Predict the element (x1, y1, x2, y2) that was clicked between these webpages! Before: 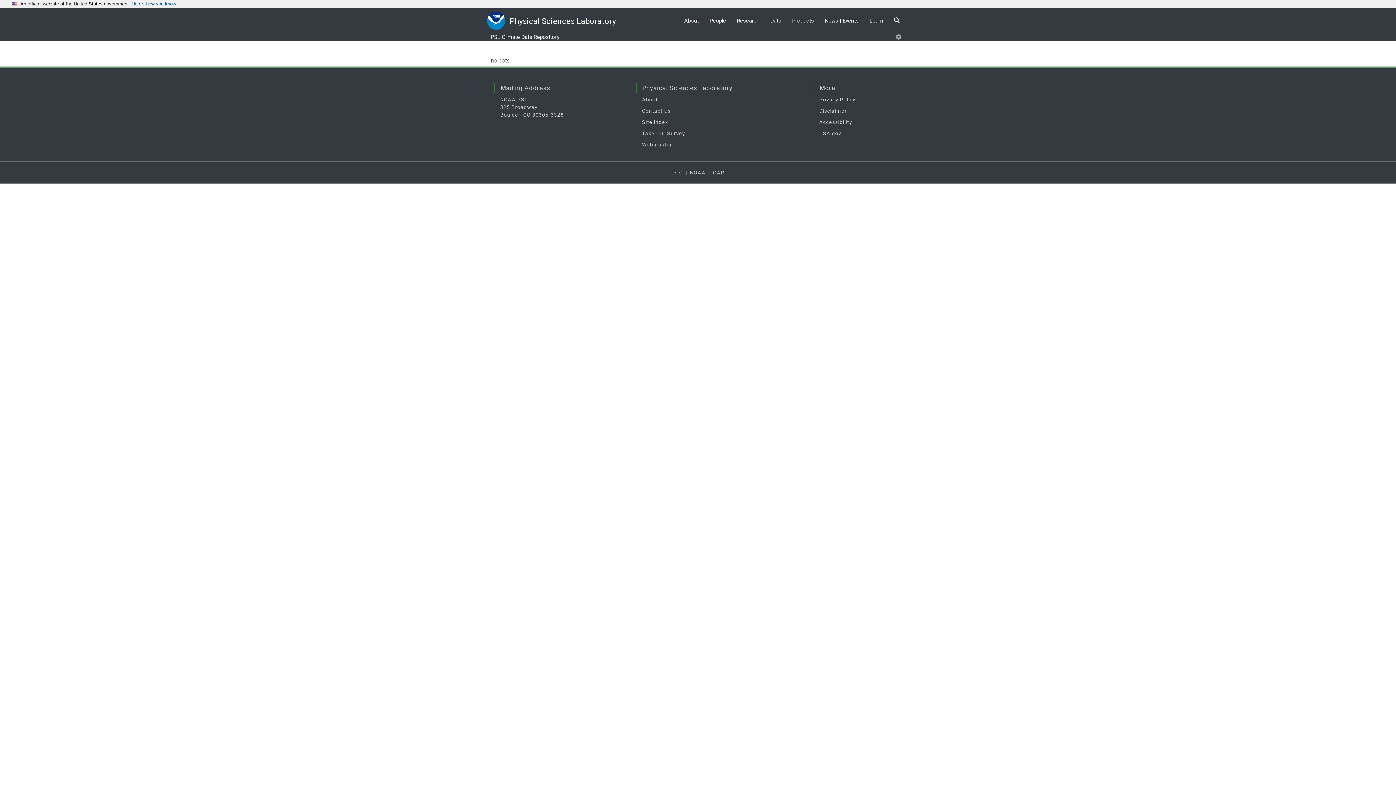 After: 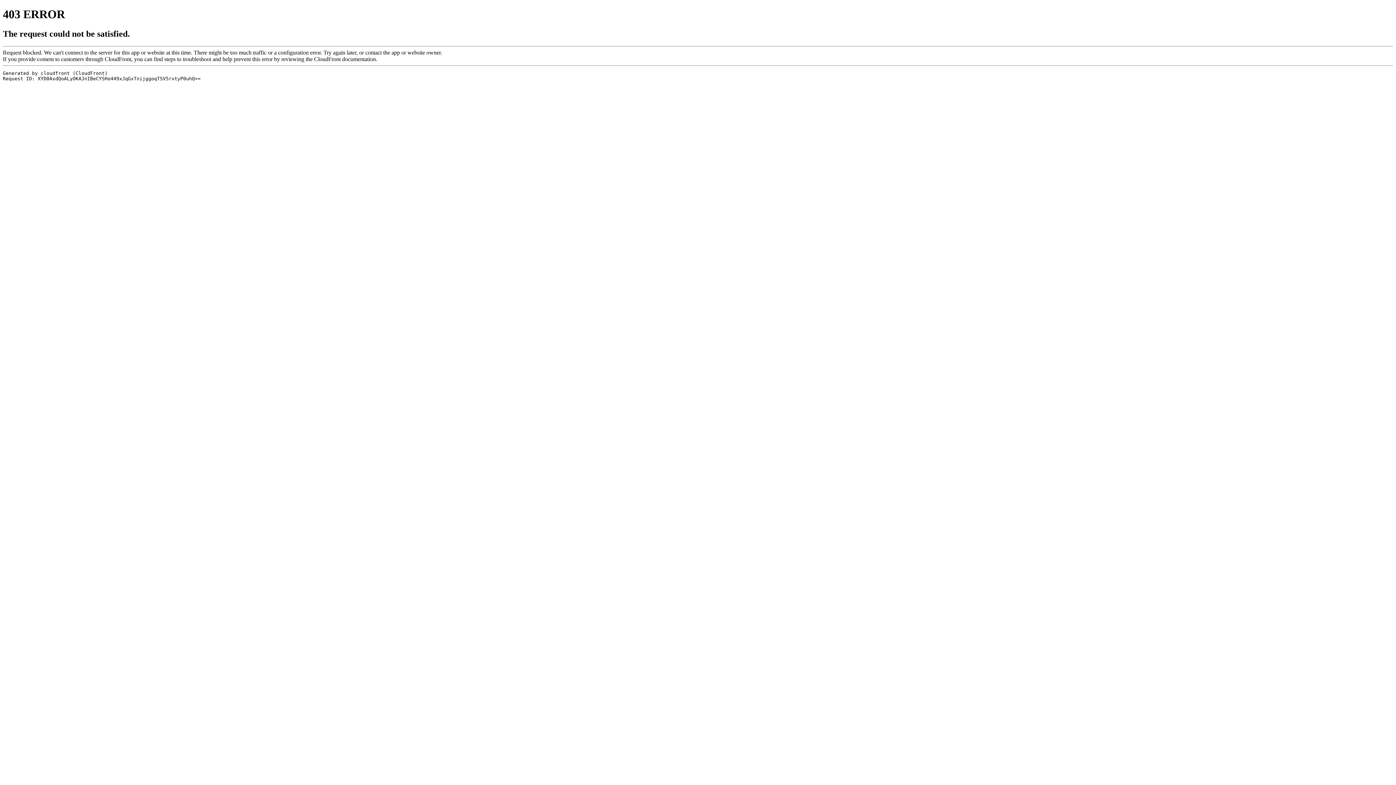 Action: label: Accessibility bbox: (819, 119, 852, 125)